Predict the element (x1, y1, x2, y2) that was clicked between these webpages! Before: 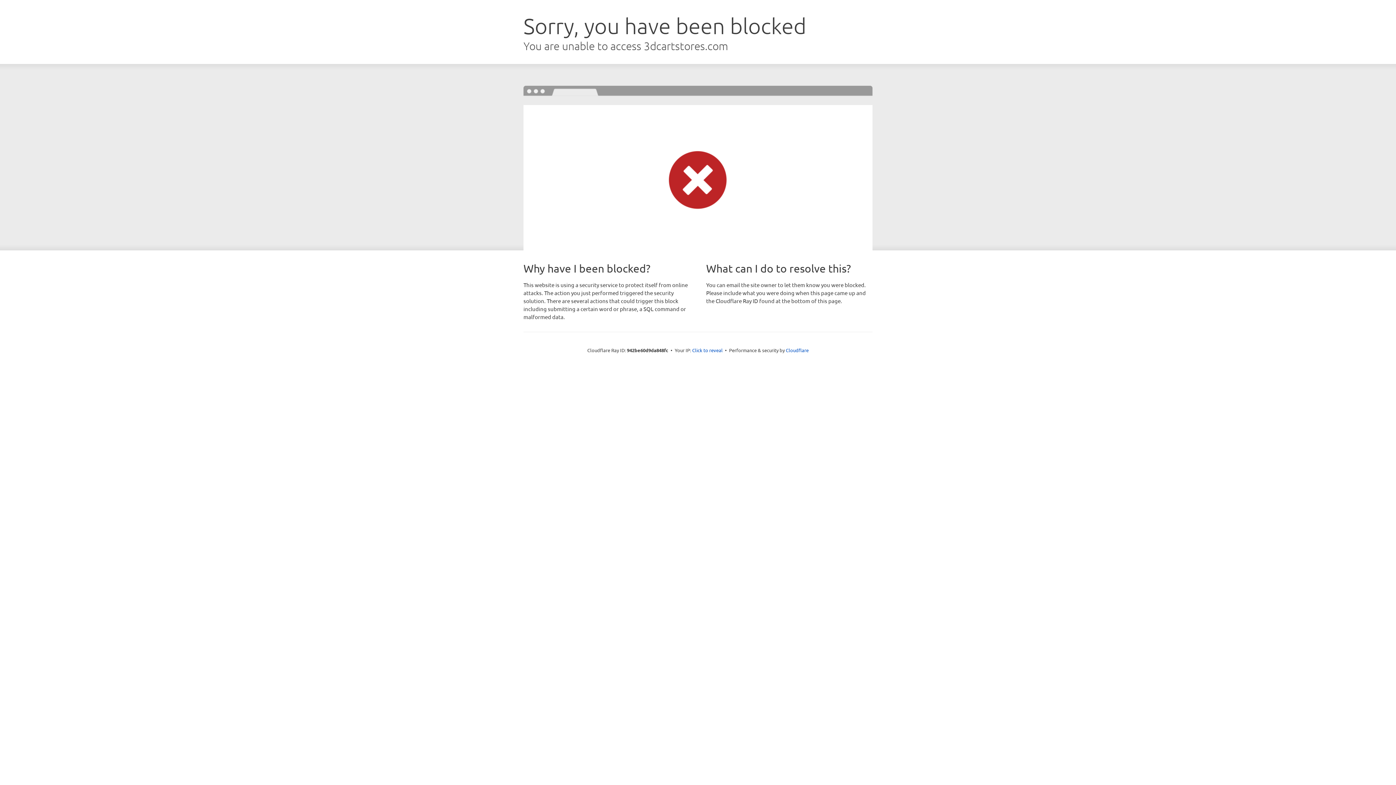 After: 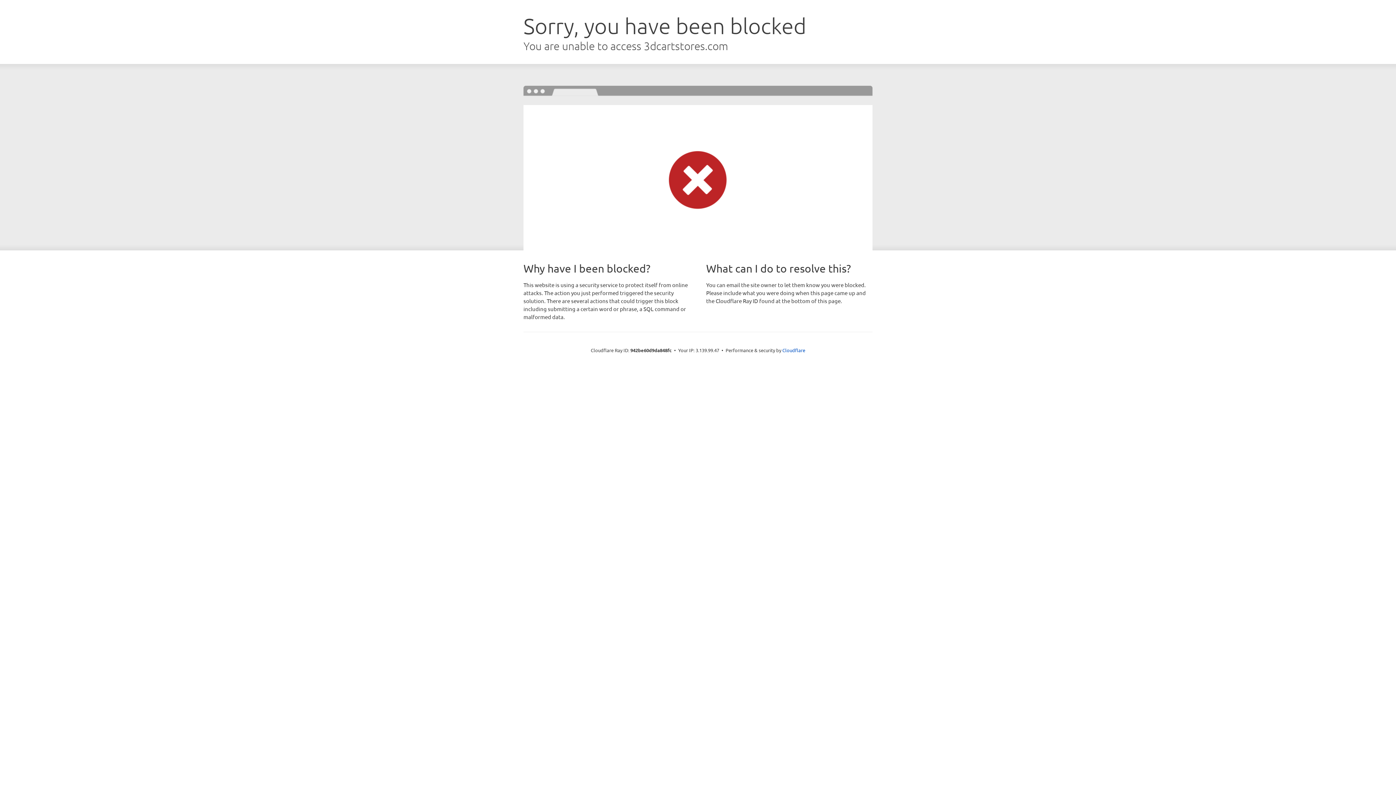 Action: label: Click to reveal bbox: (692, 346, 722, 353)